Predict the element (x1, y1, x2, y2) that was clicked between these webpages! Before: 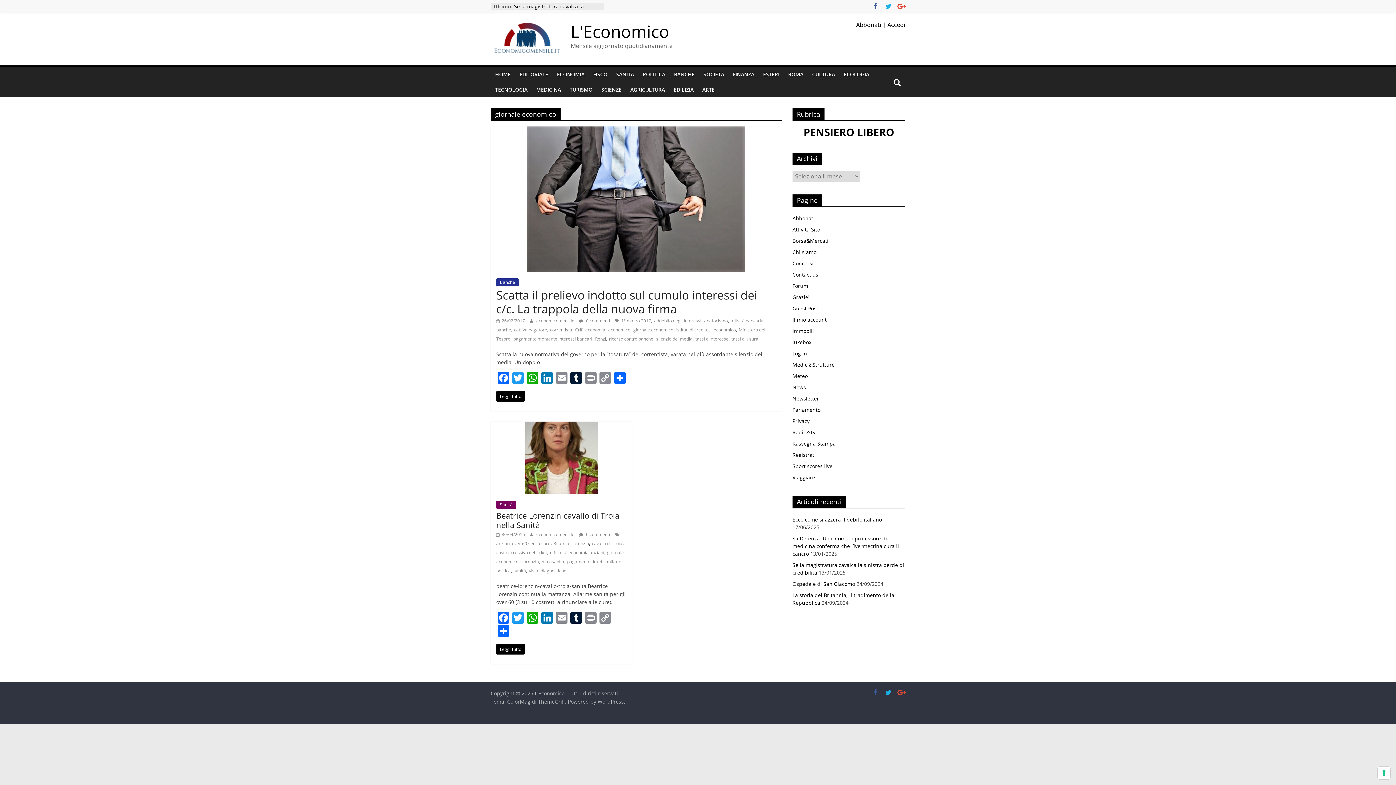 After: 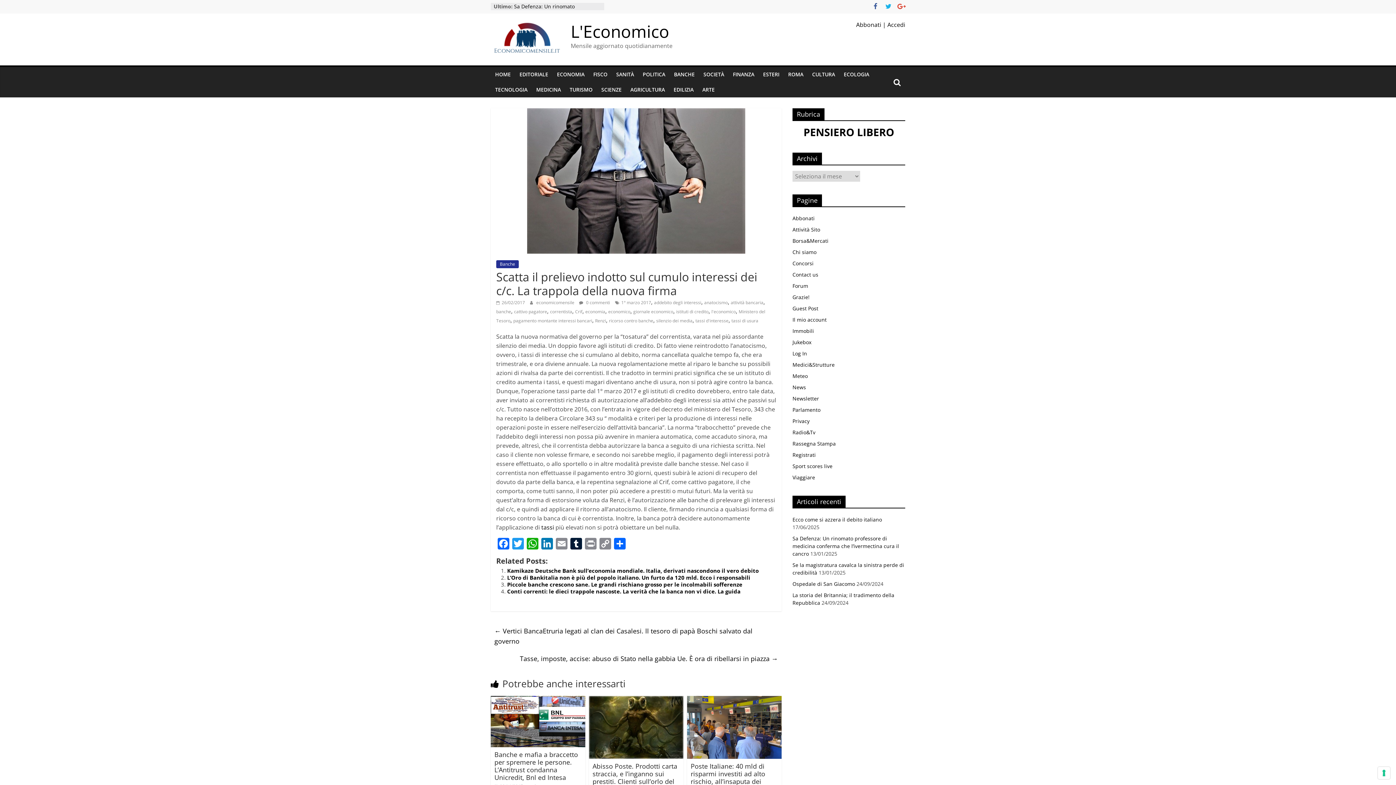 Action: bbox: (496, 287, 757, 316) label: Scatta il prelievo indotto sul cumulo interessi dei c/c. La trappola della nuova firma